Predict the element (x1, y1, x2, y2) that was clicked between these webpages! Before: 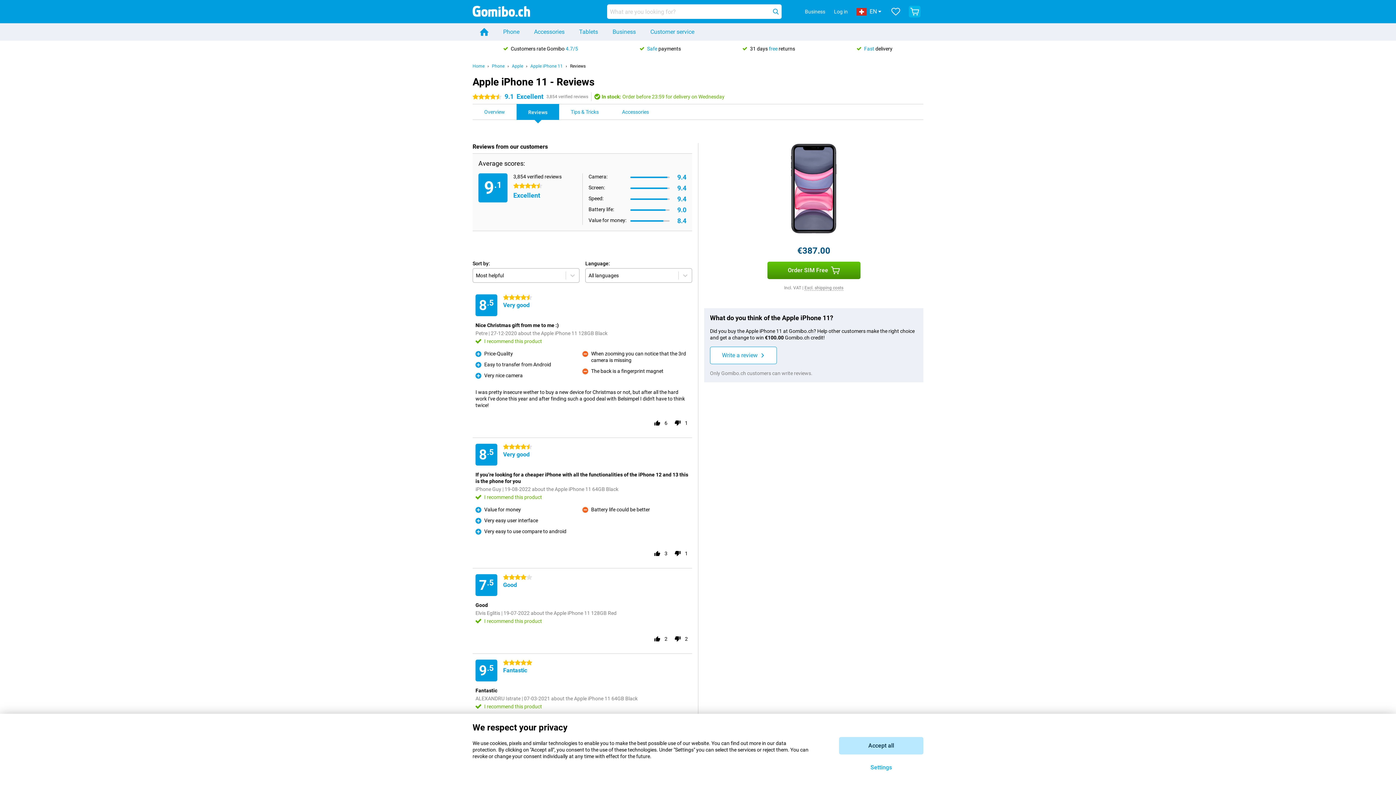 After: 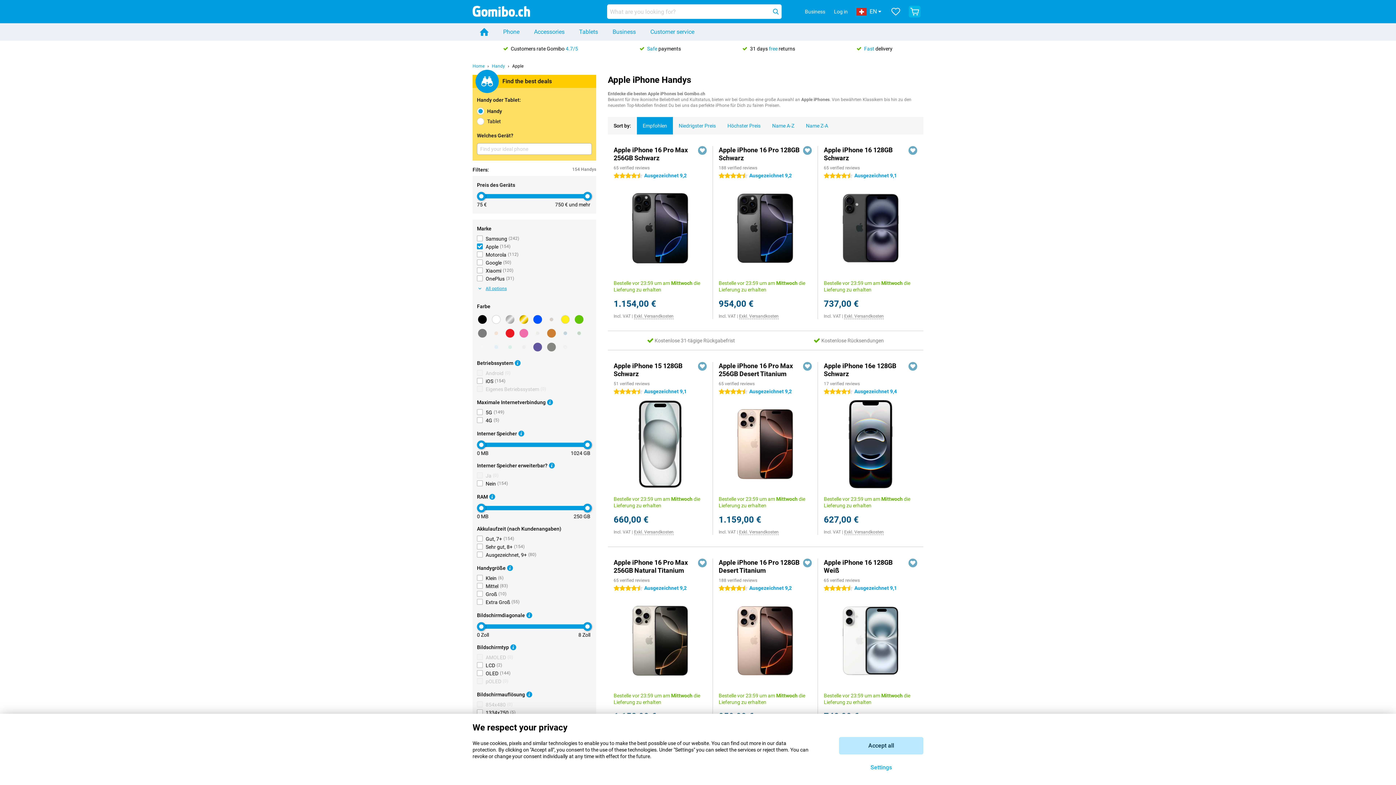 Action: label: Apple bbox: (512, 63, 523, 68)